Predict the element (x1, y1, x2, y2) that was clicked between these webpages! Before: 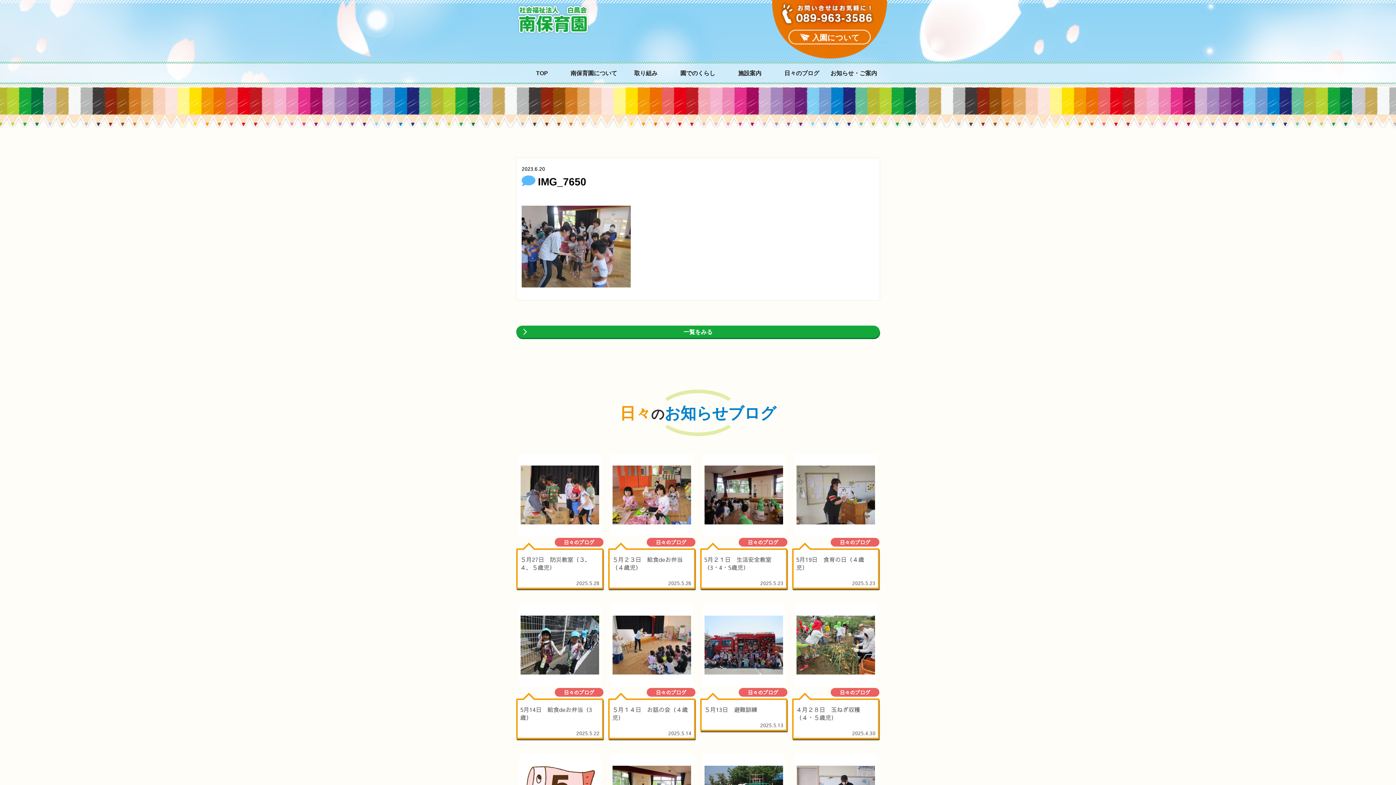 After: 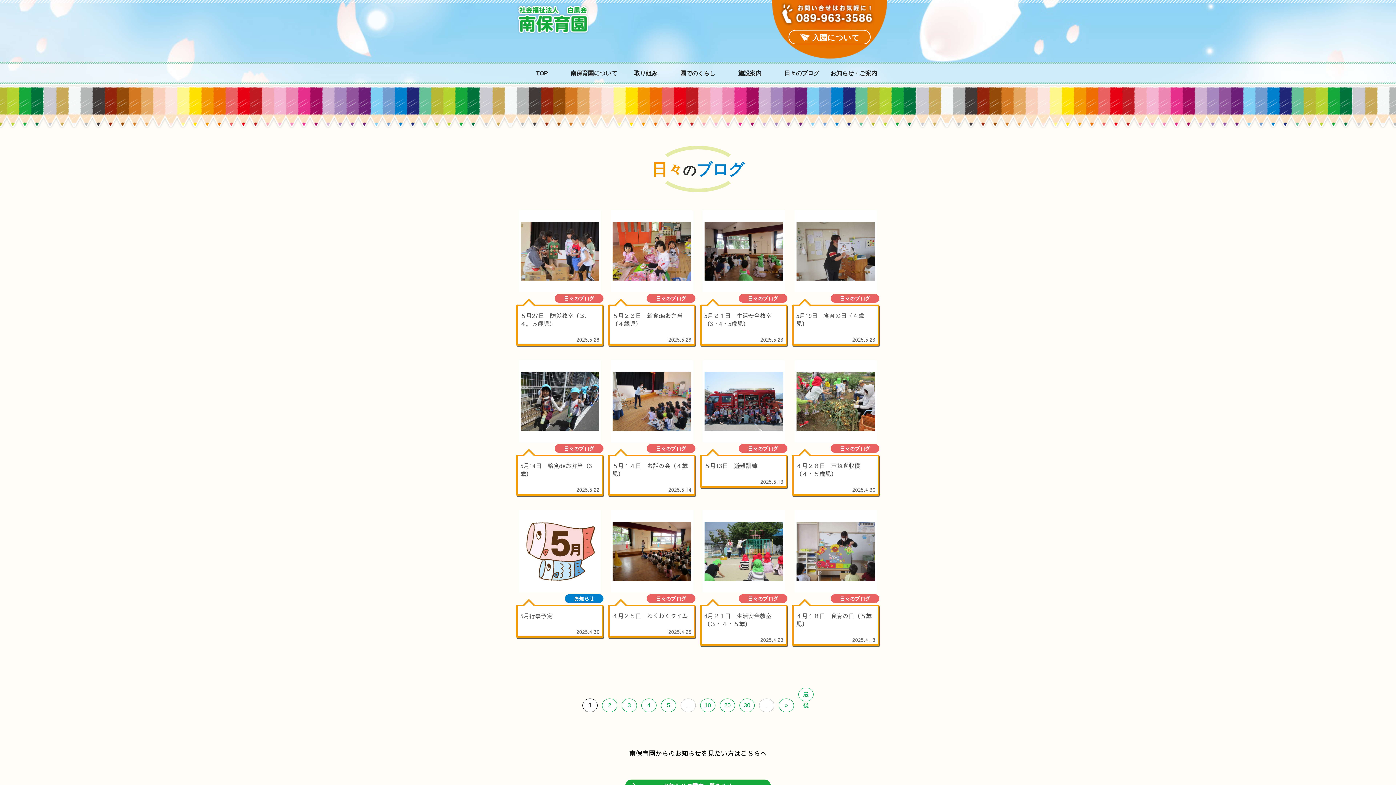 Action: bbox: (784, 70, 819, 76) label: 日々のブログ